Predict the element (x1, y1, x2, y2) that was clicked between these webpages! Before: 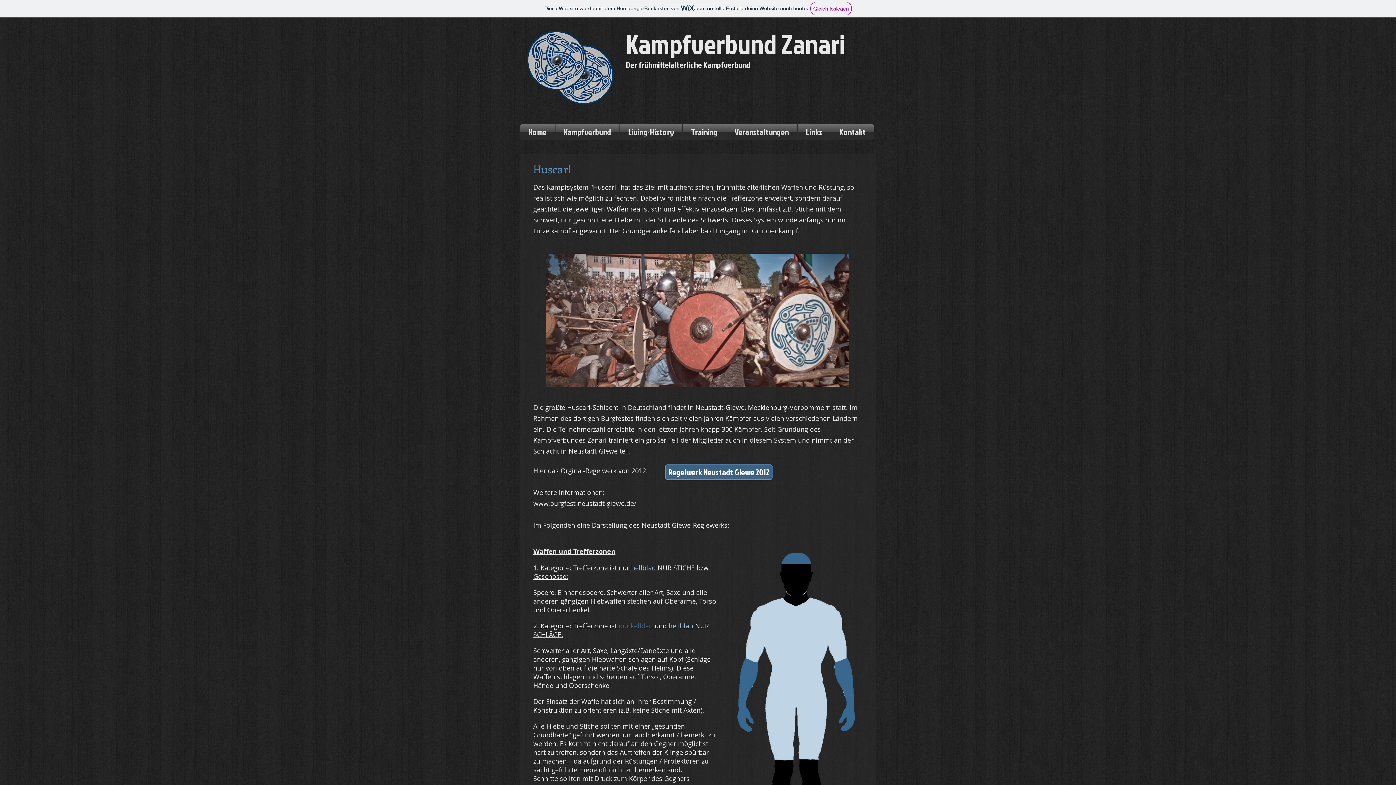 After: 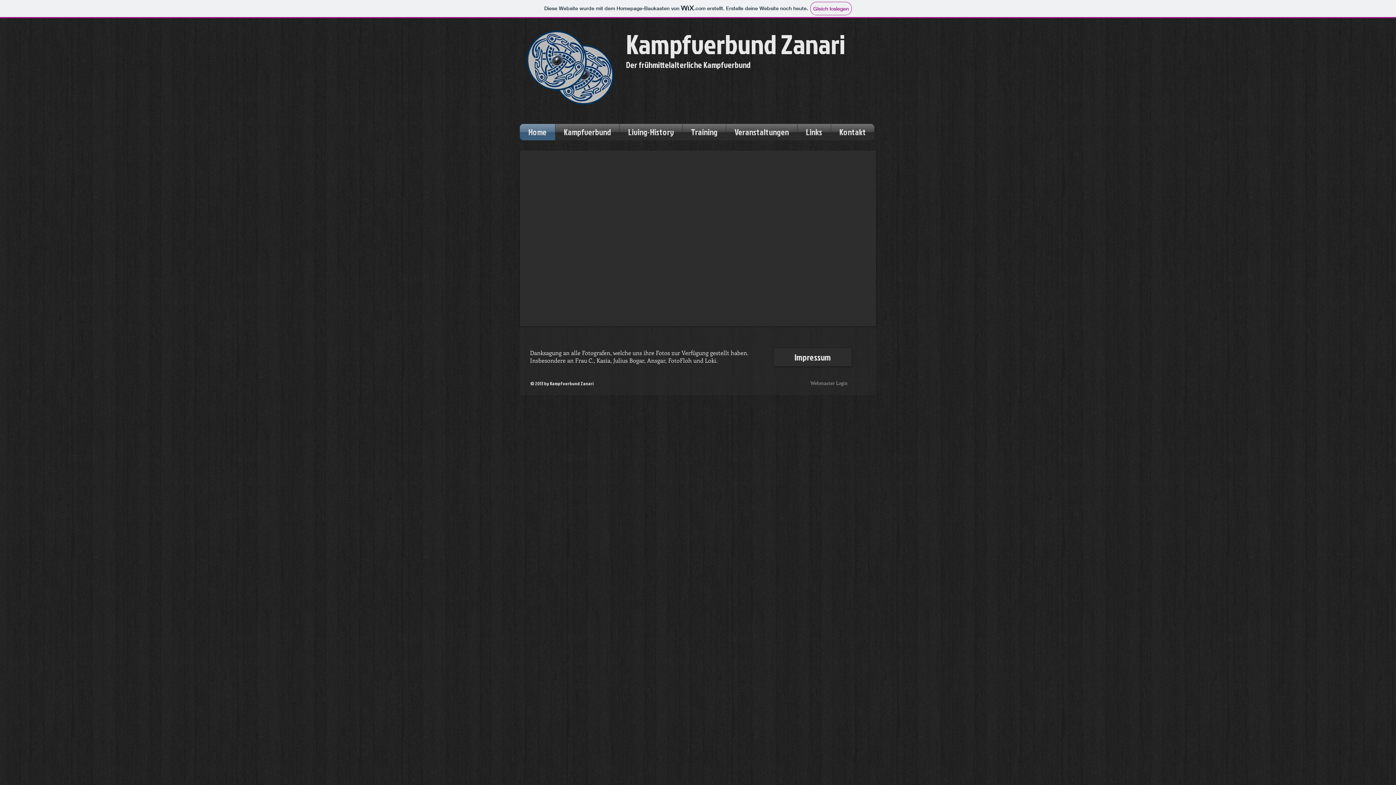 Action: bbox: (523, 29, 616, 109)